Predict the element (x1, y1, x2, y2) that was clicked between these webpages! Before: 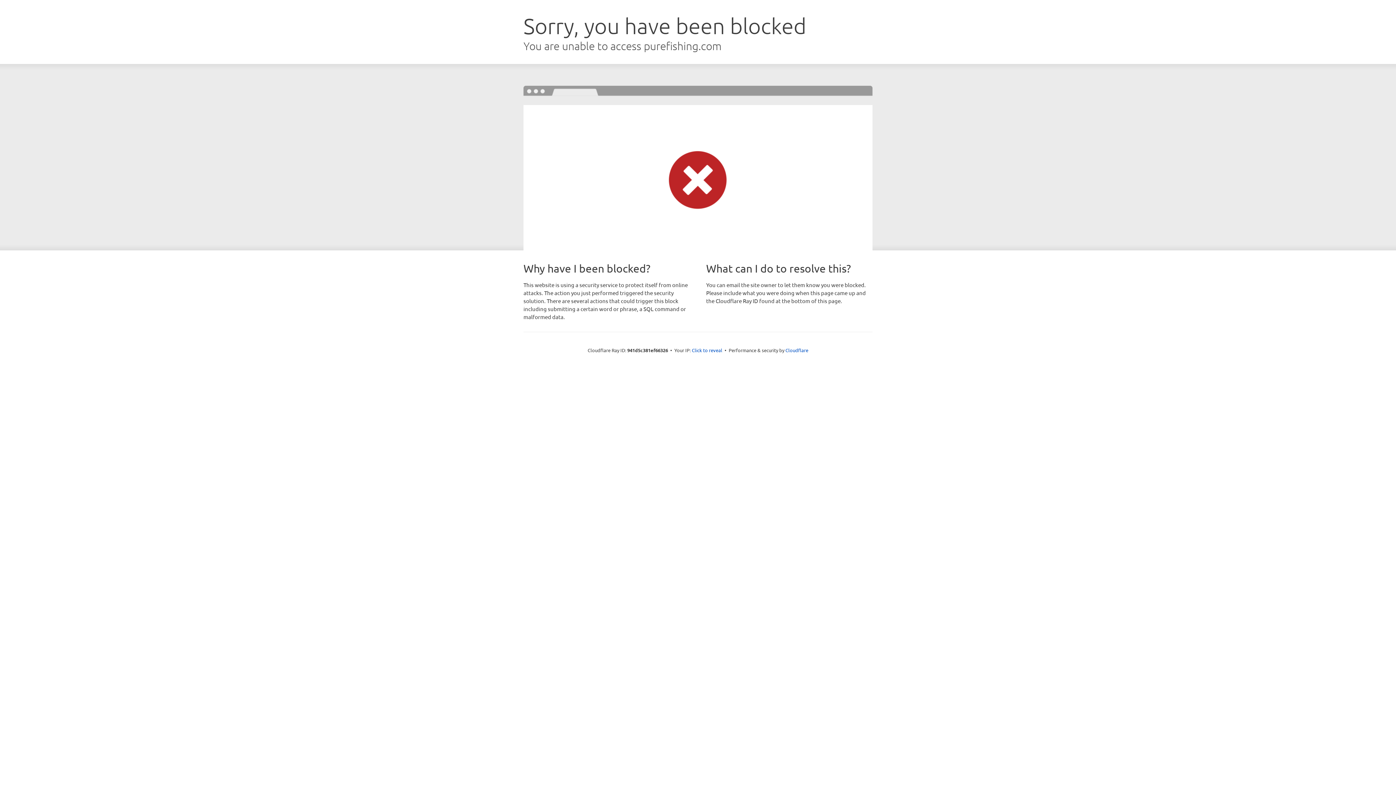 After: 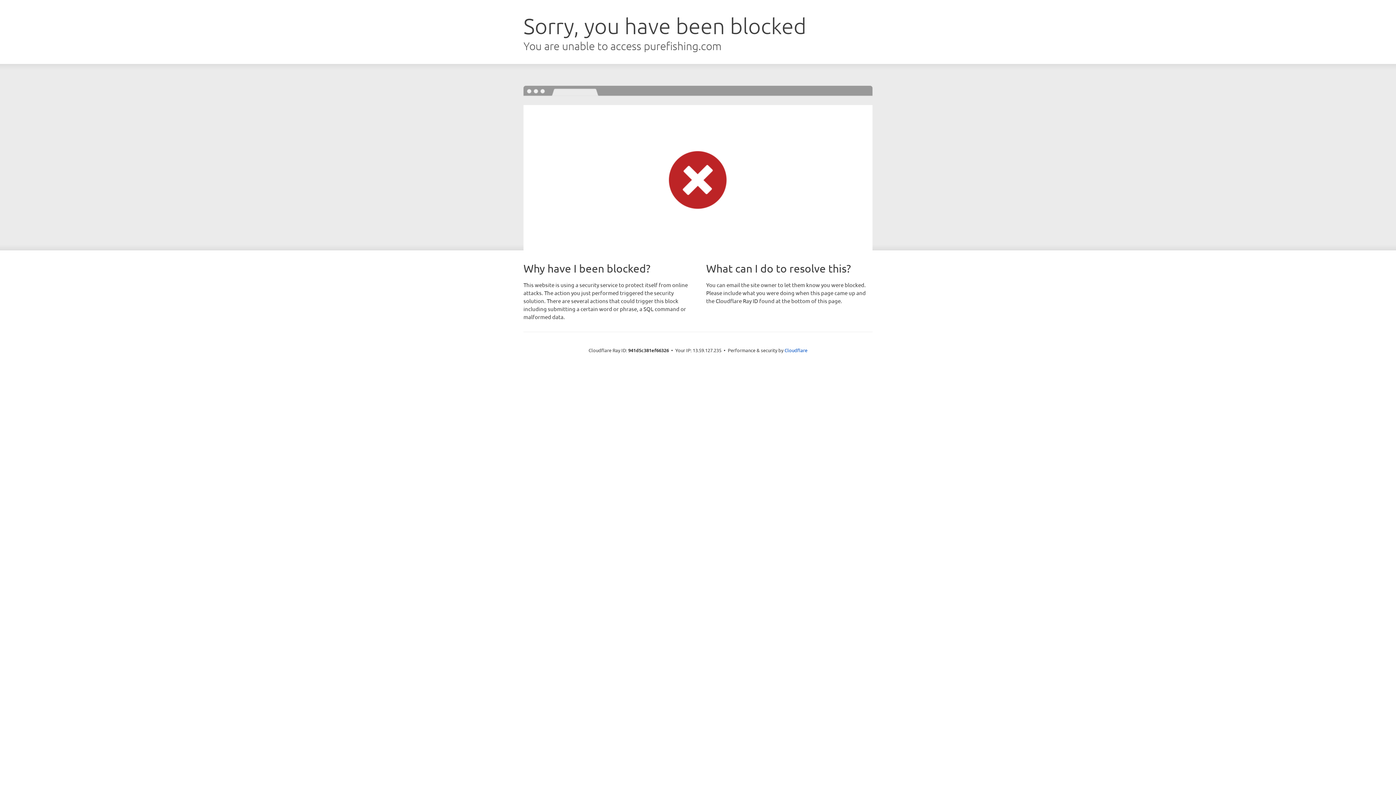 Action: bbox: (692, 346, 722, 353) label: Click to reveal